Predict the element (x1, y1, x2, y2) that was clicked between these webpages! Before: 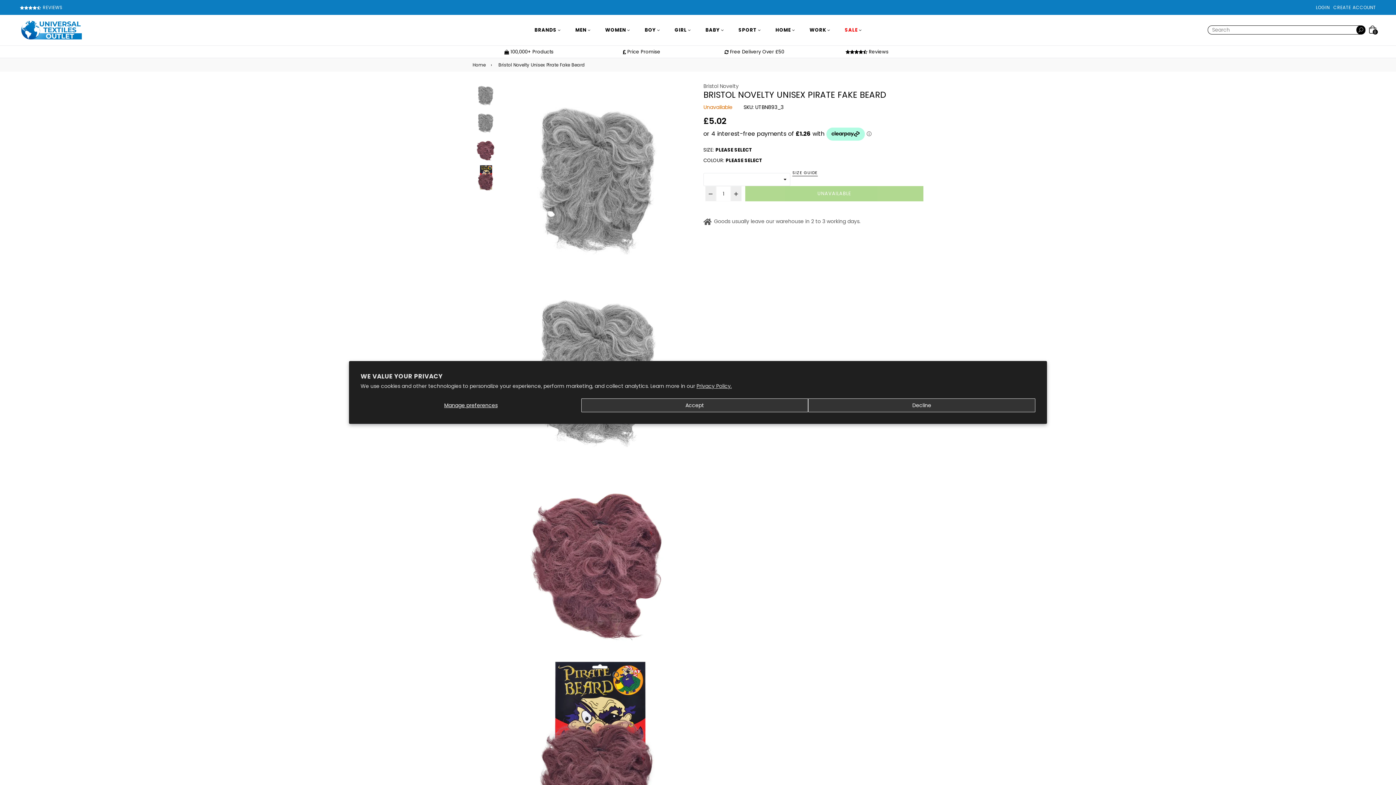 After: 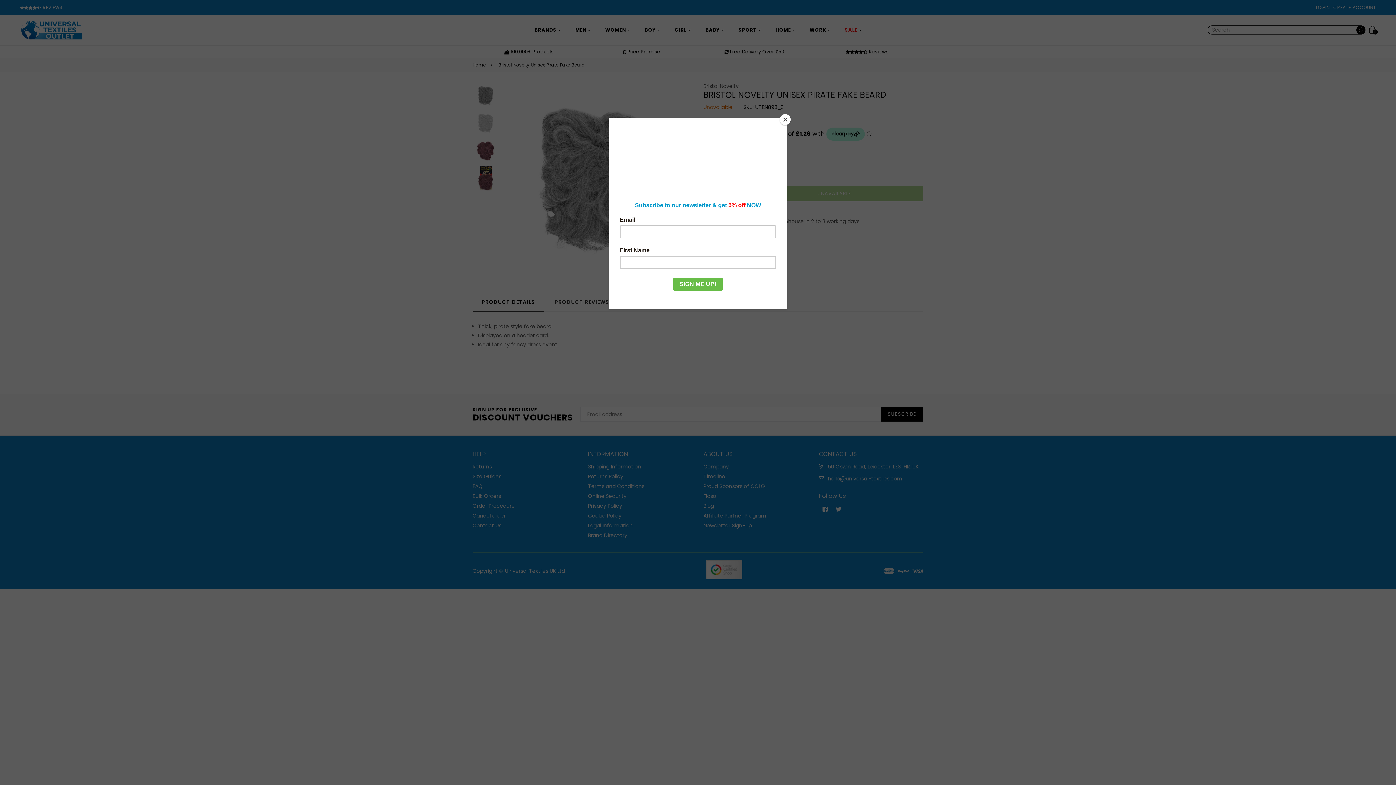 Action: bbox: (581, 398, 808, 412) label: Accept